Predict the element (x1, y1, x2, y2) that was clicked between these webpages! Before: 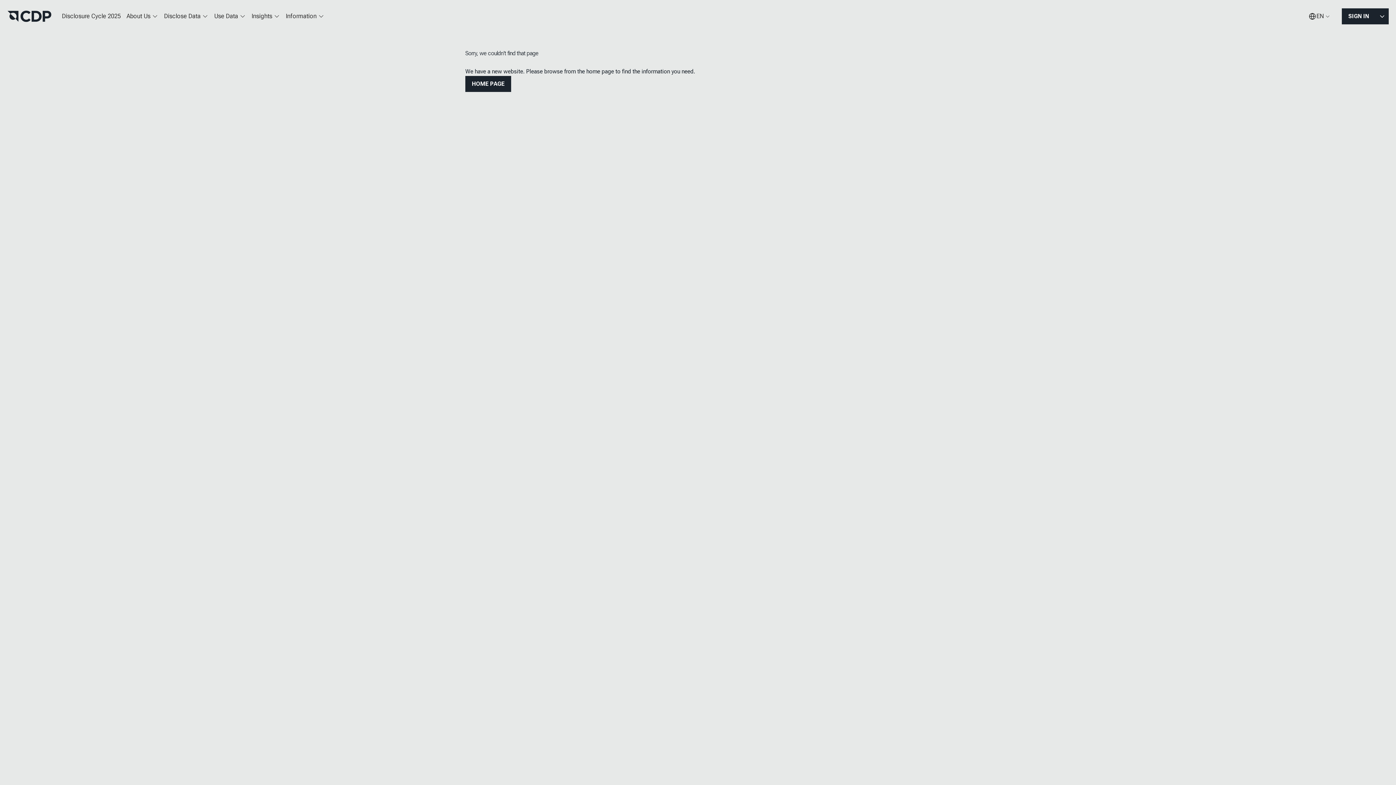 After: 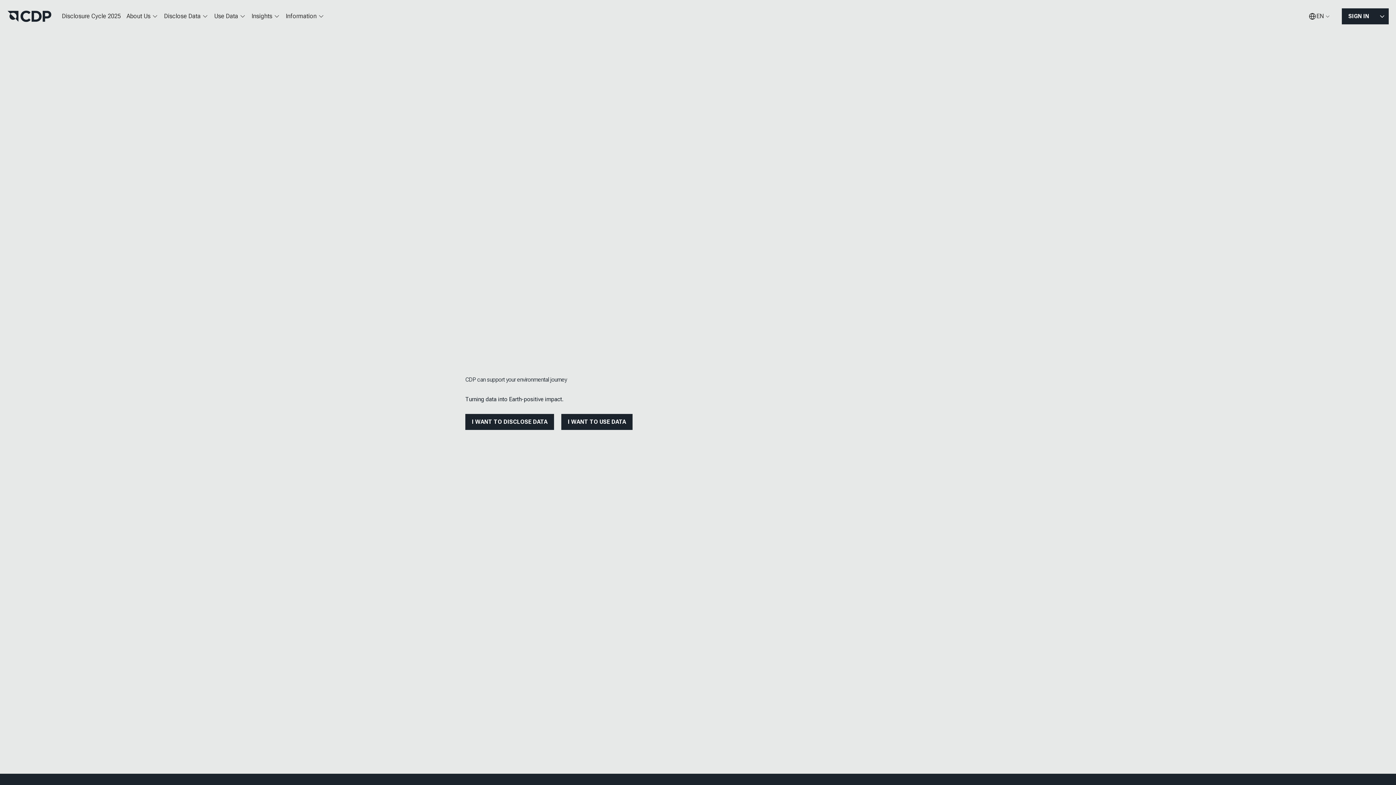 Action: label: HOME PAGE bbox: (465, 76, 511, 92)